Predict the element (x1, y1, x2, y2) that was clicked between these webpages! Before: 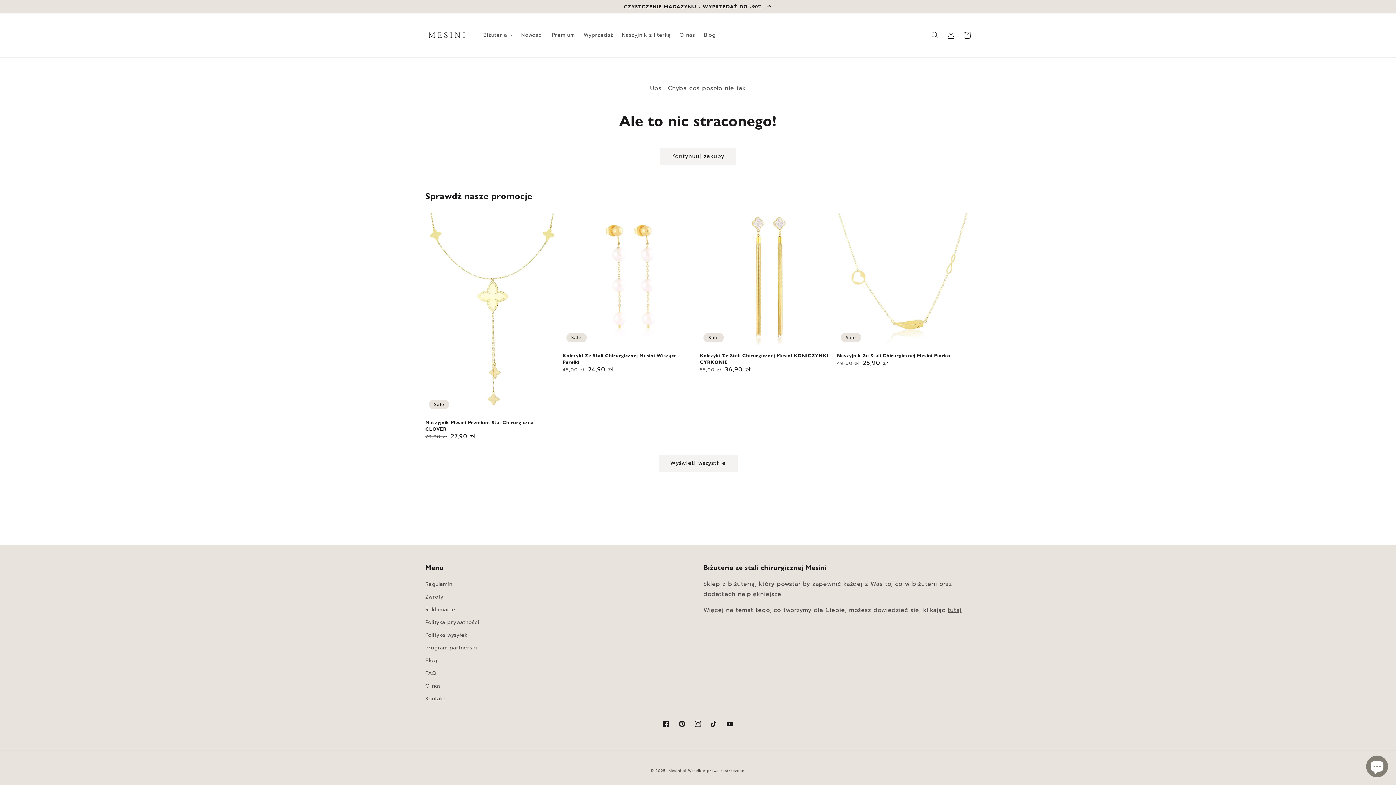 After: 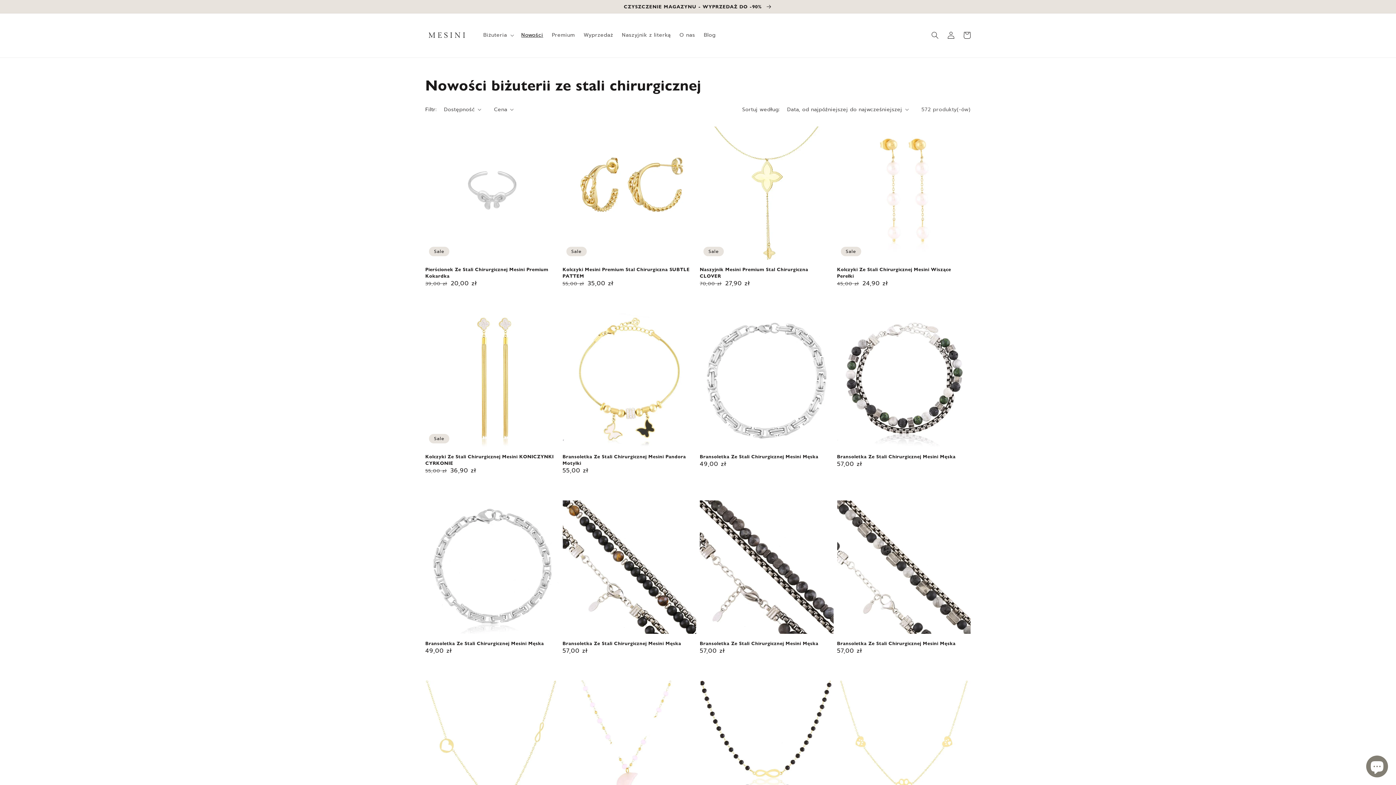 Action: label: Nowości bbox: (517, 27, 547, 43)